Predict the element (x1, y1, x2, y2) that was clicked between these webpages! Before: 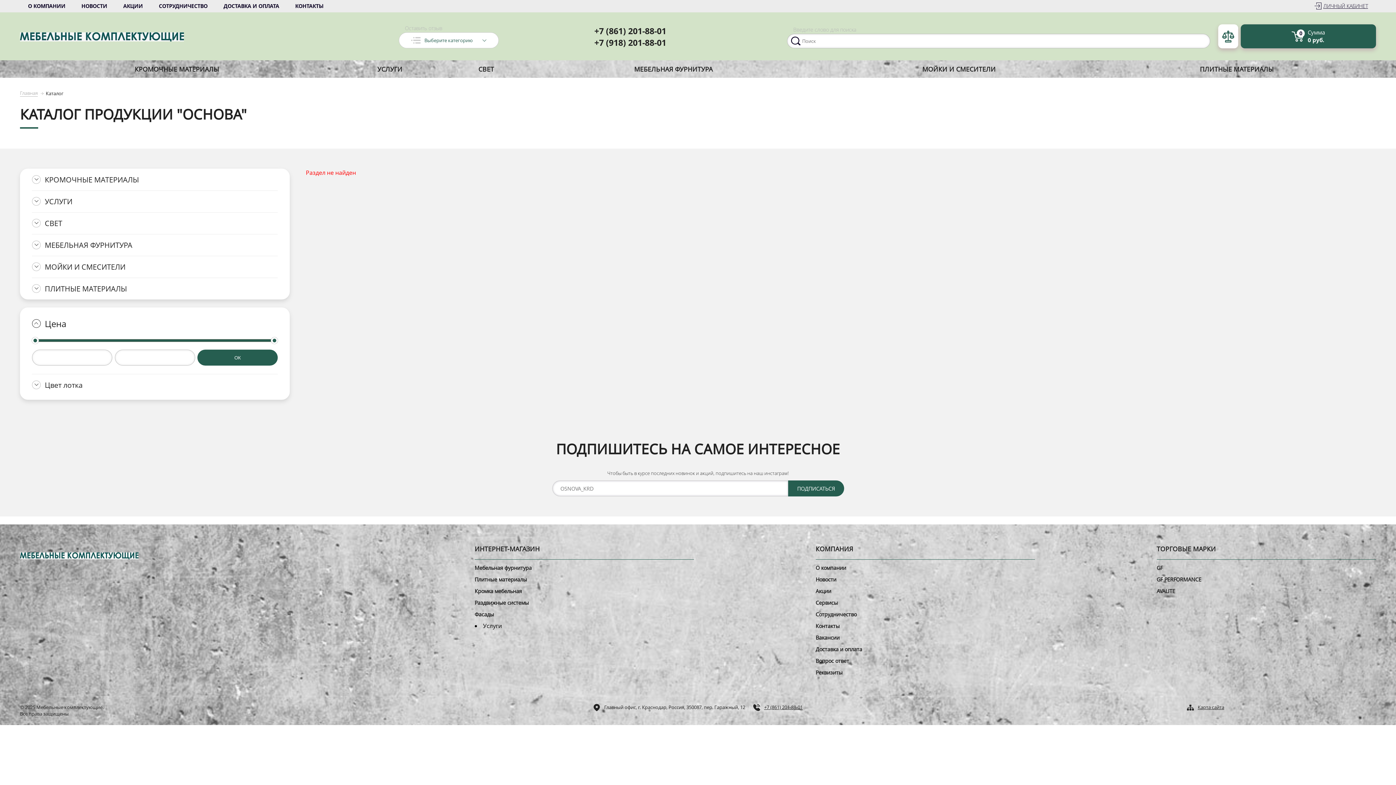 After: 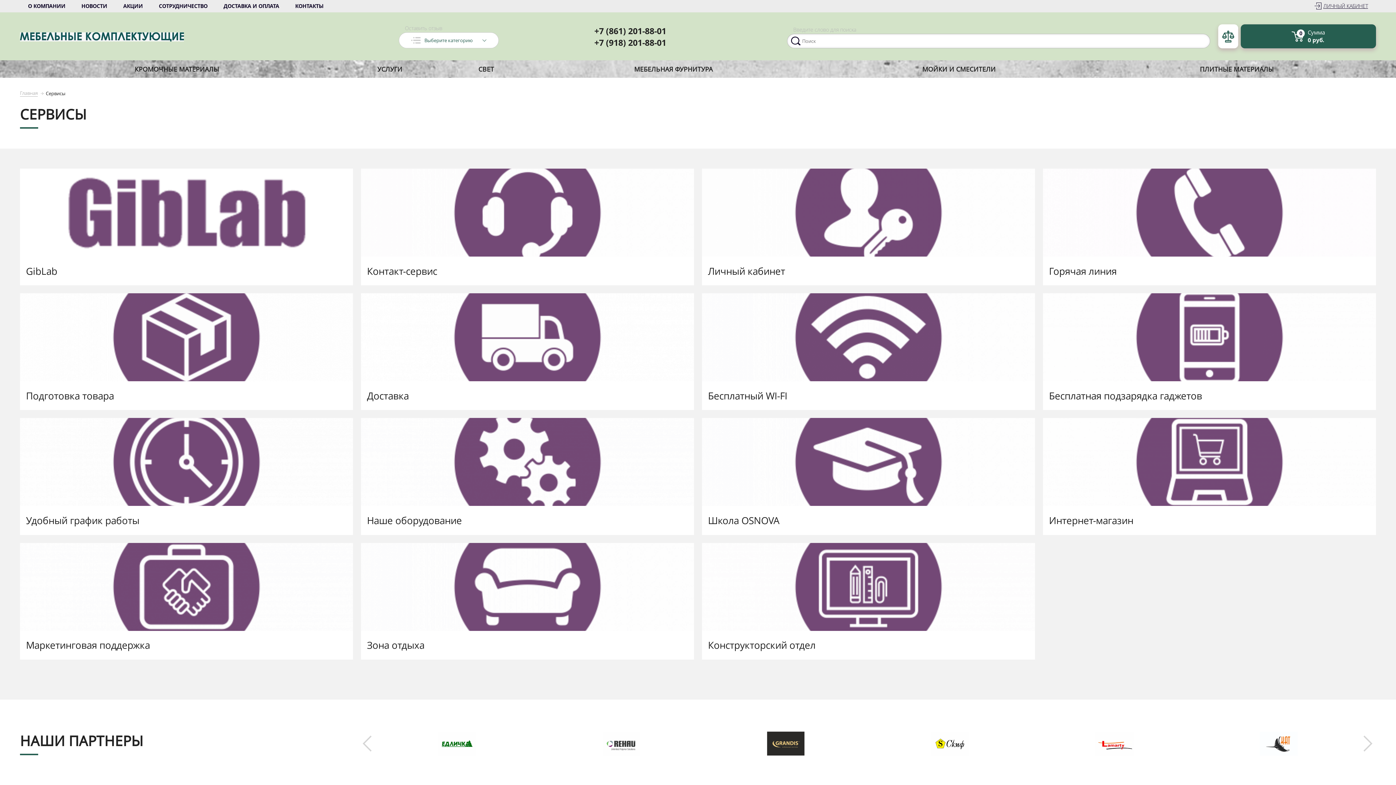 Action: bbox: (815, 599, 838, 606) label: Сервисы